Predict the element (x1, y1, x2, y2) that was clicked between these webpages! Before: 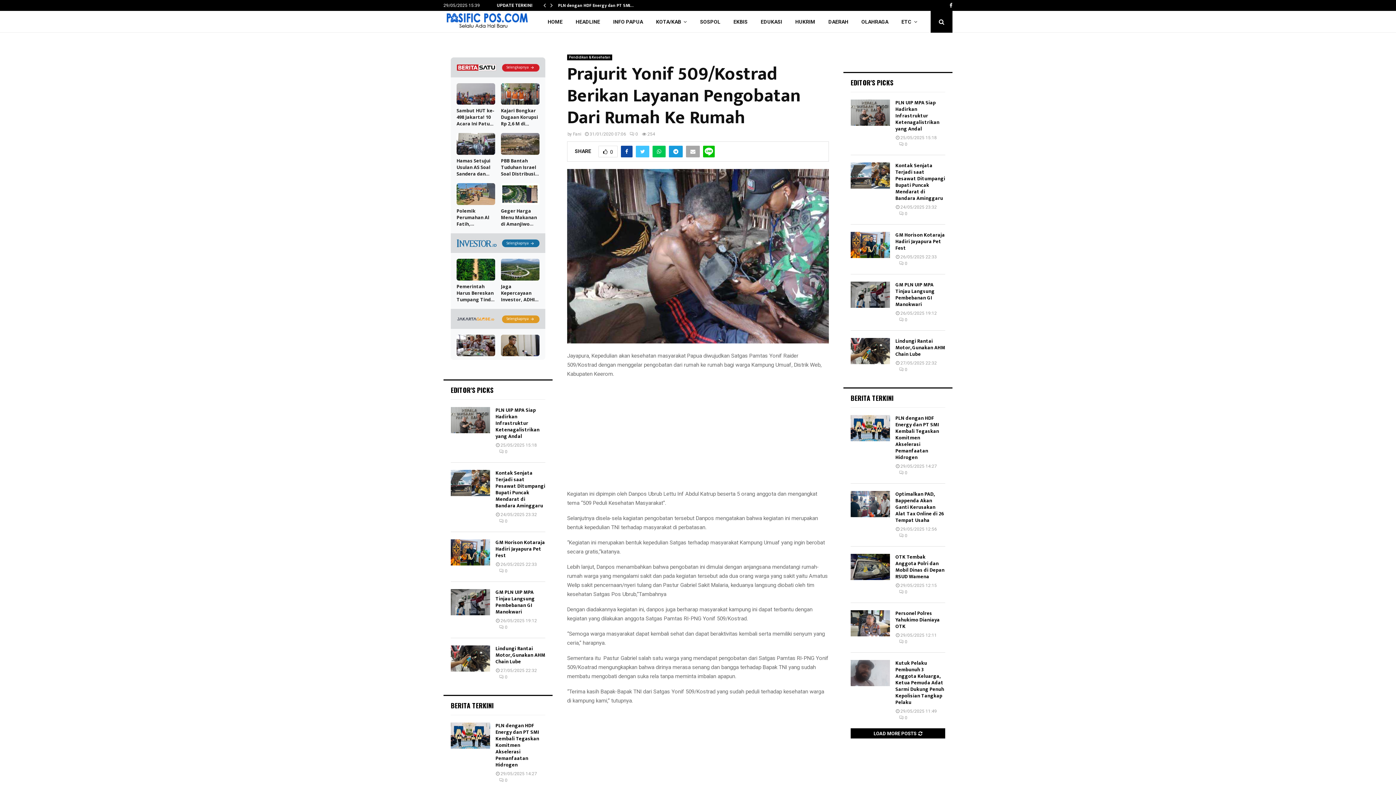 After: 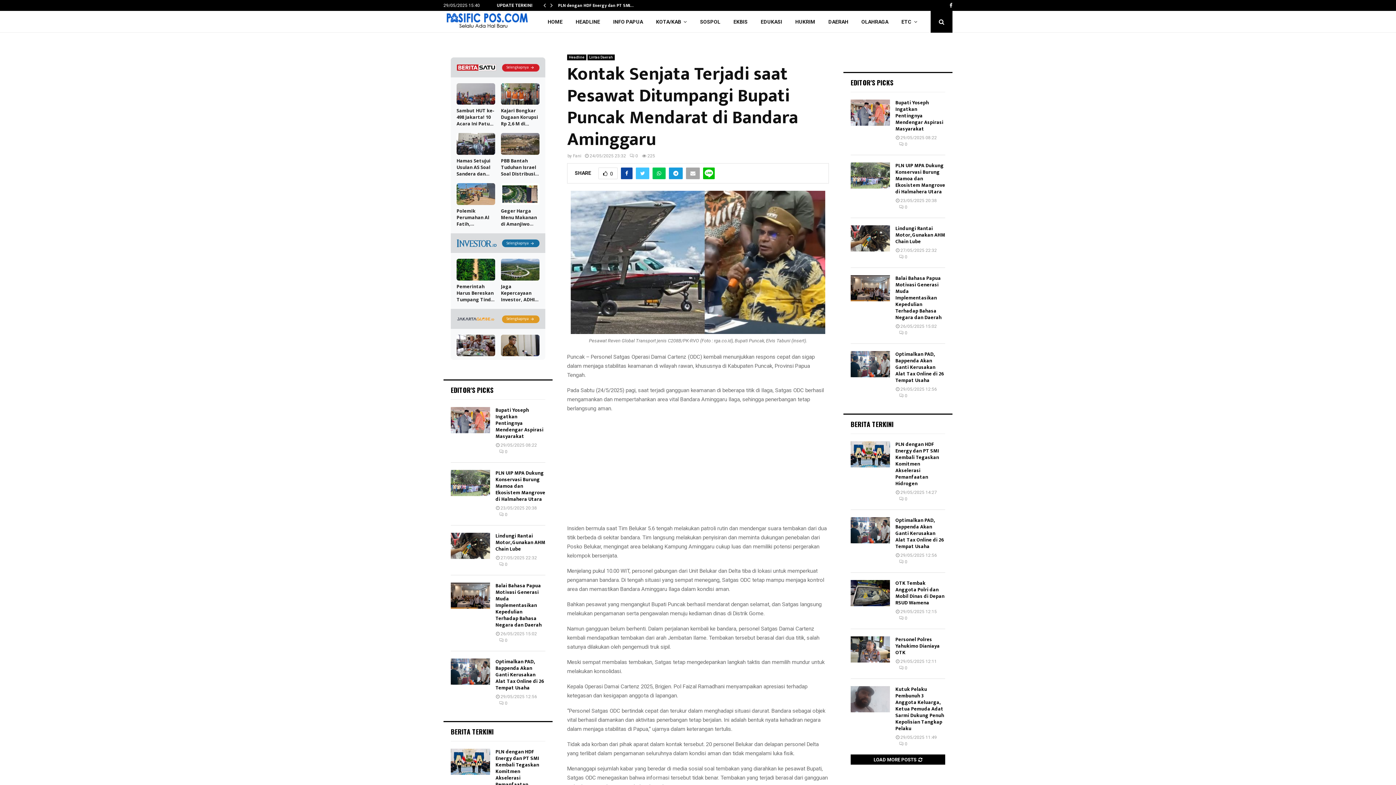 Action: bbox: (450, 470, 490, 496)